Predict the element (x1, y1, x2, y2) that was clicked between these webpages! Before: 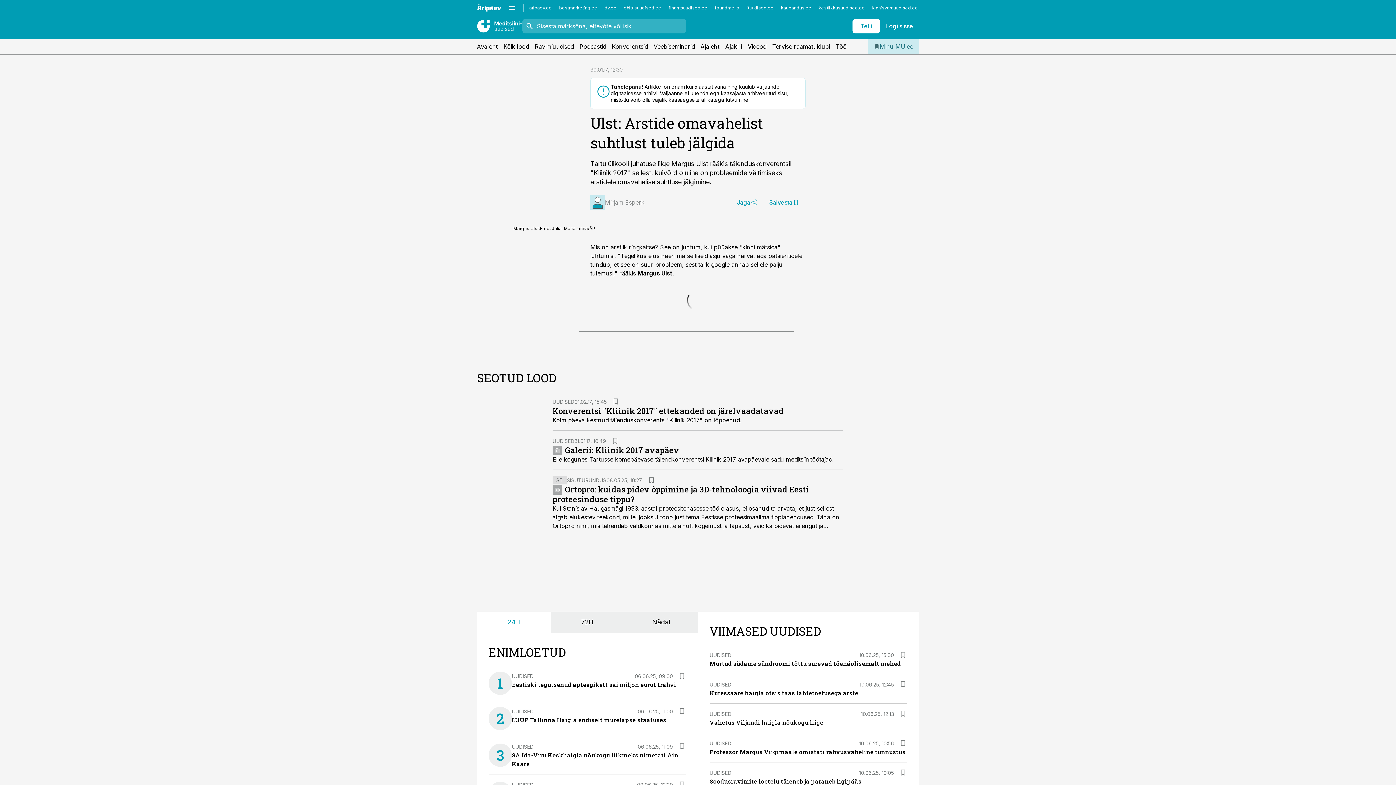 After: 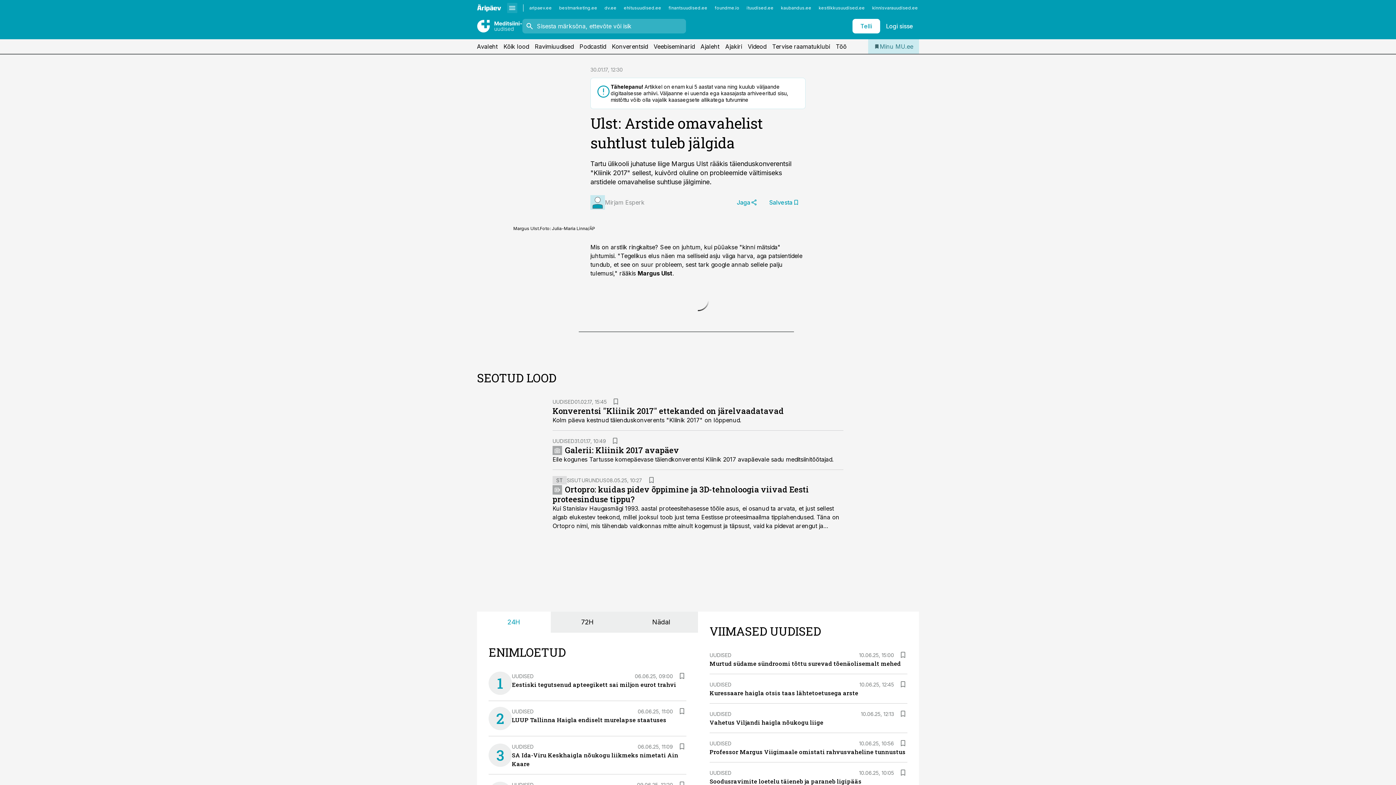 Action: bbox: (507, 2, 517, 13)